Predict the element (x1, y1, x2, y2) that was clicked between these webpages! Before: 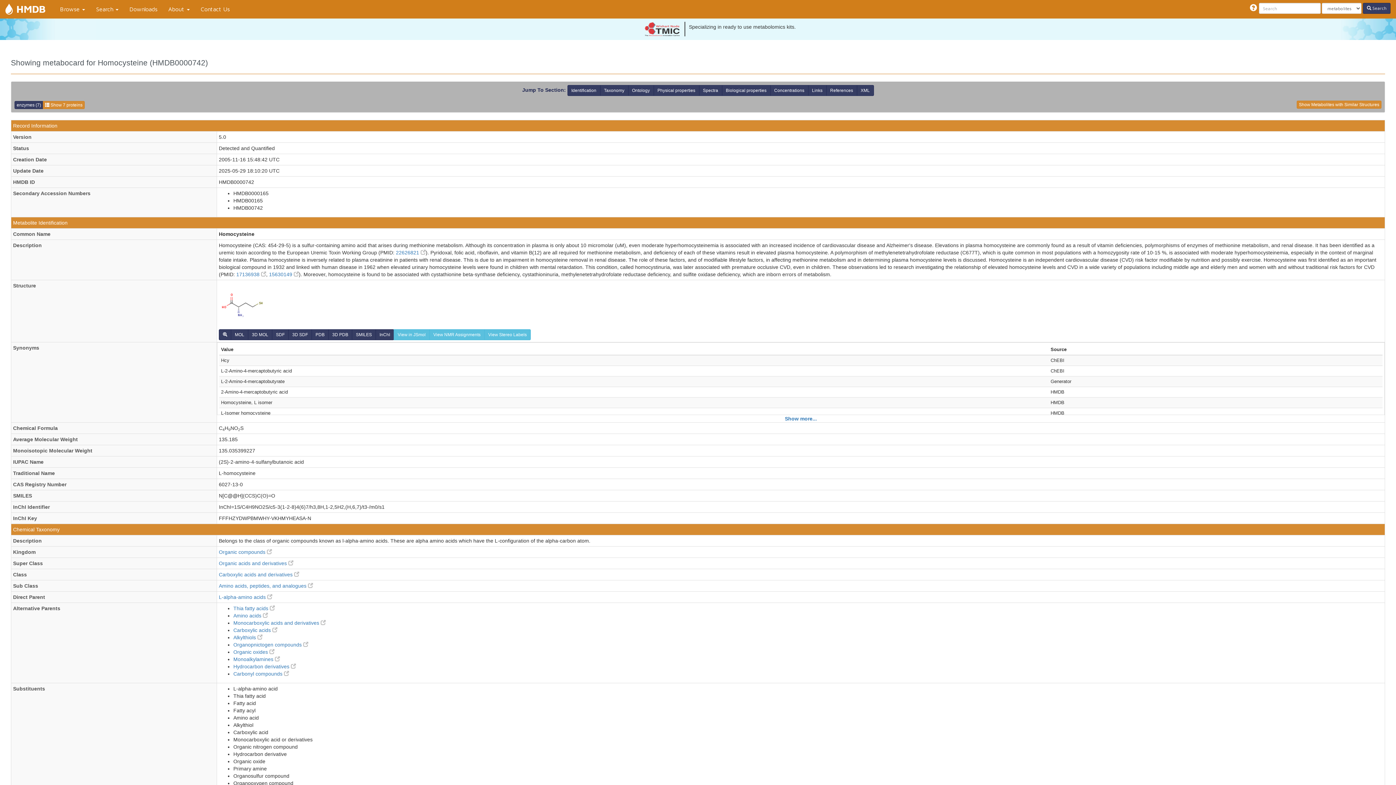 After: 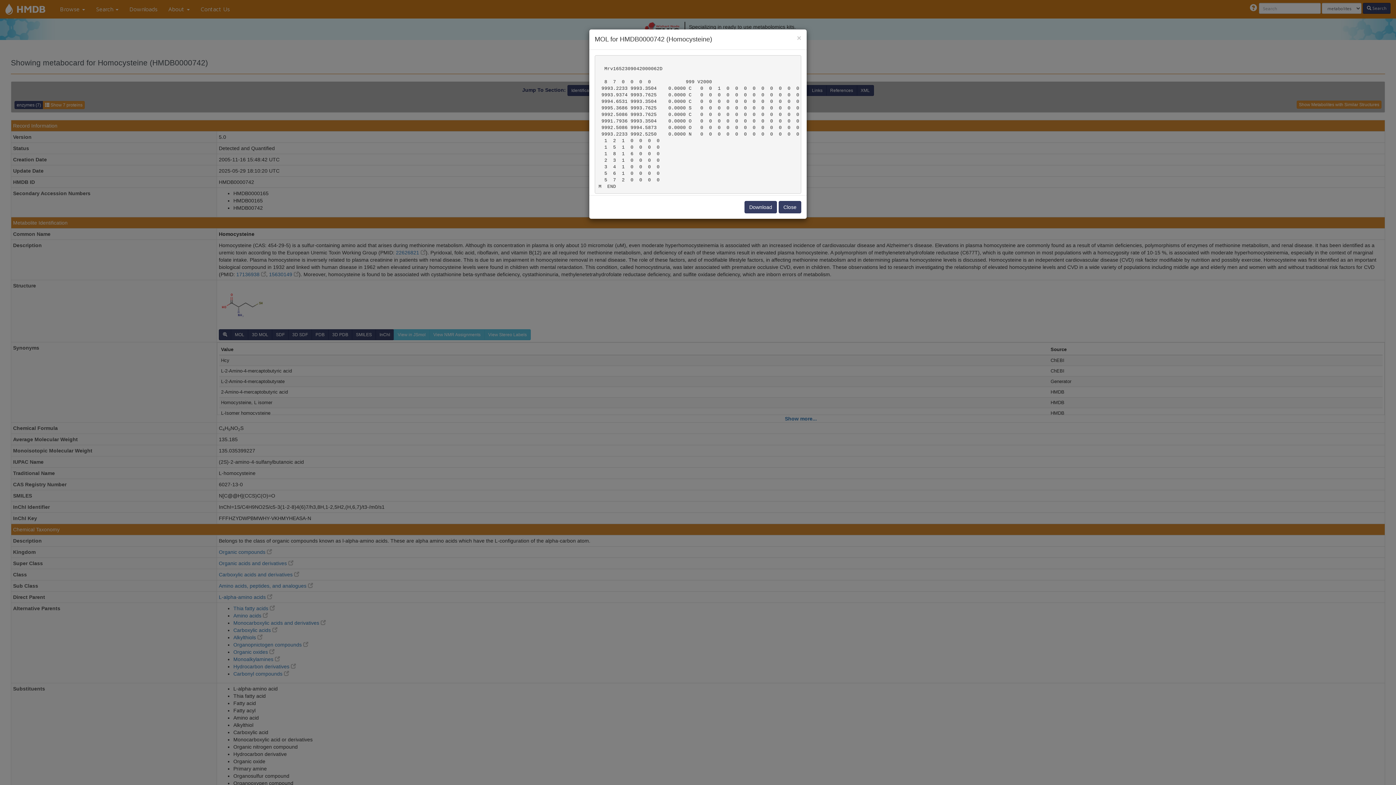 Action: label: MOL bbox: (230, 329, 248, 340)